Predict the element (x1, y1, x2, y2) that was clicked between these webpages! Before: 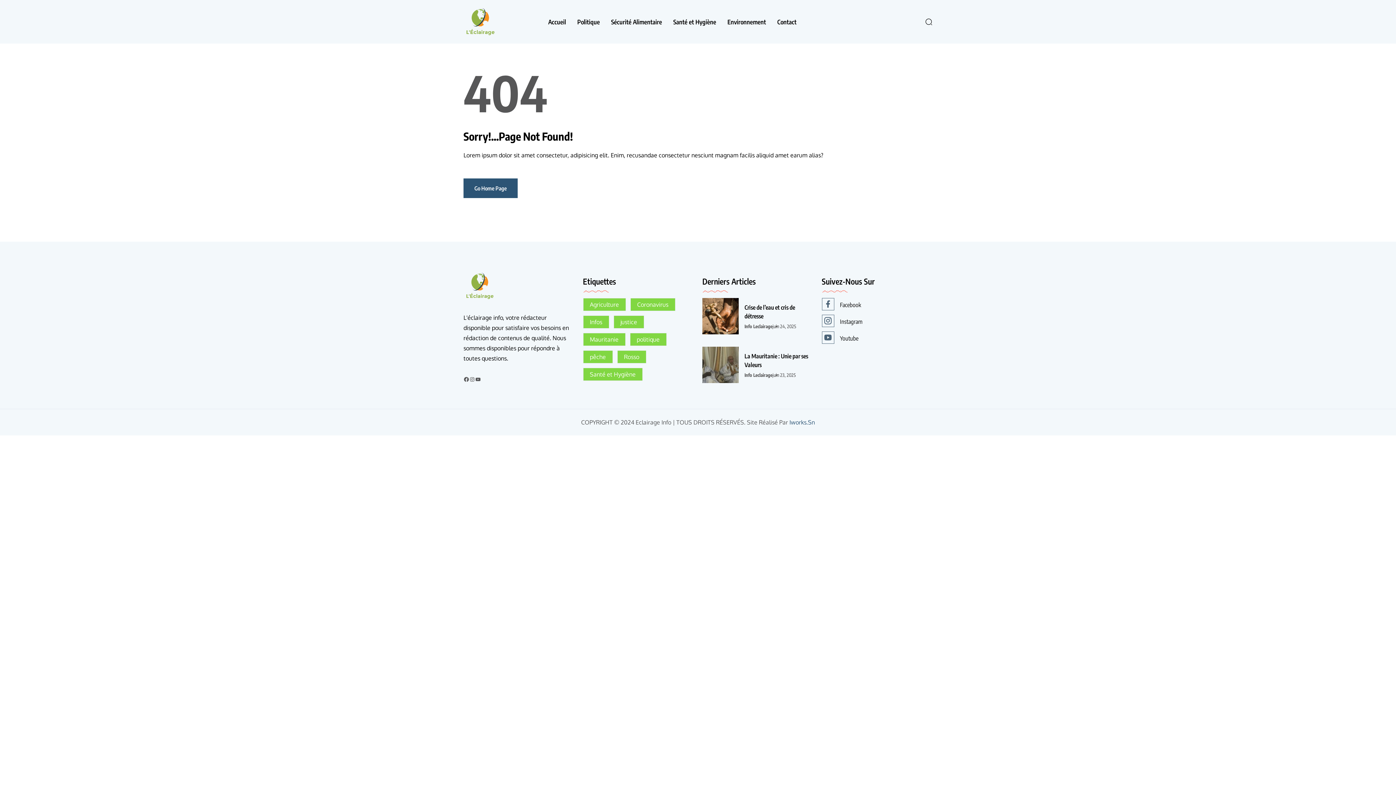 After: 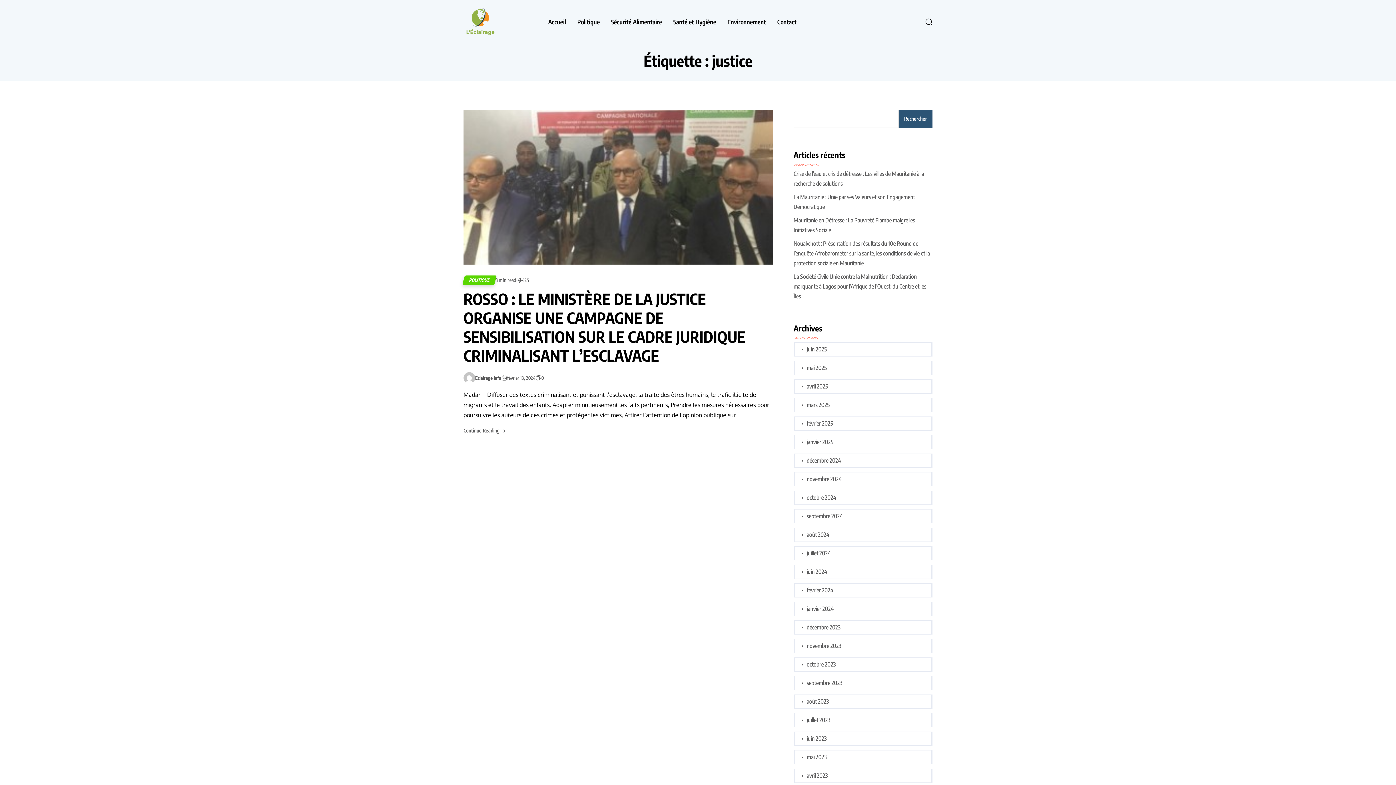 Action: label: justice (1 élément) bbox: (613, 315, 644, 328)